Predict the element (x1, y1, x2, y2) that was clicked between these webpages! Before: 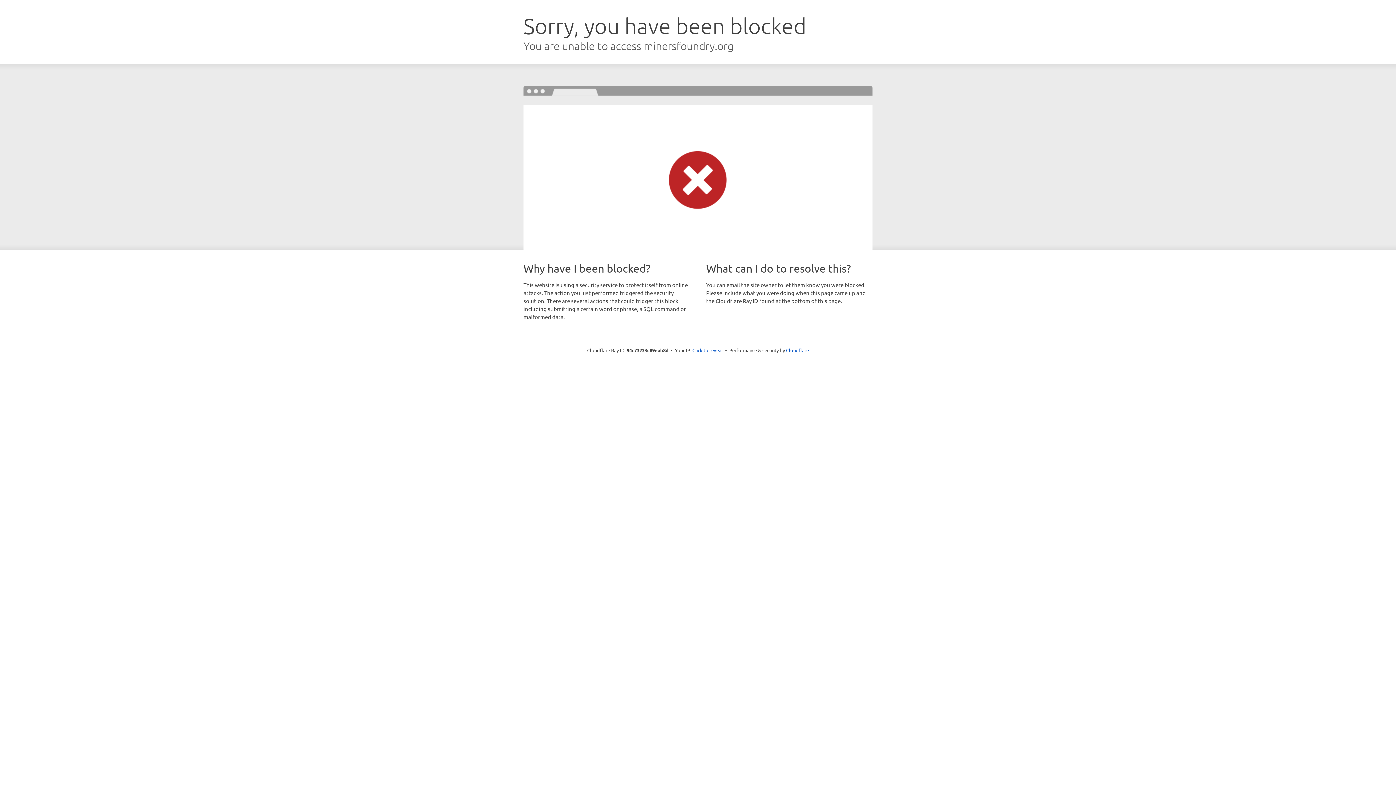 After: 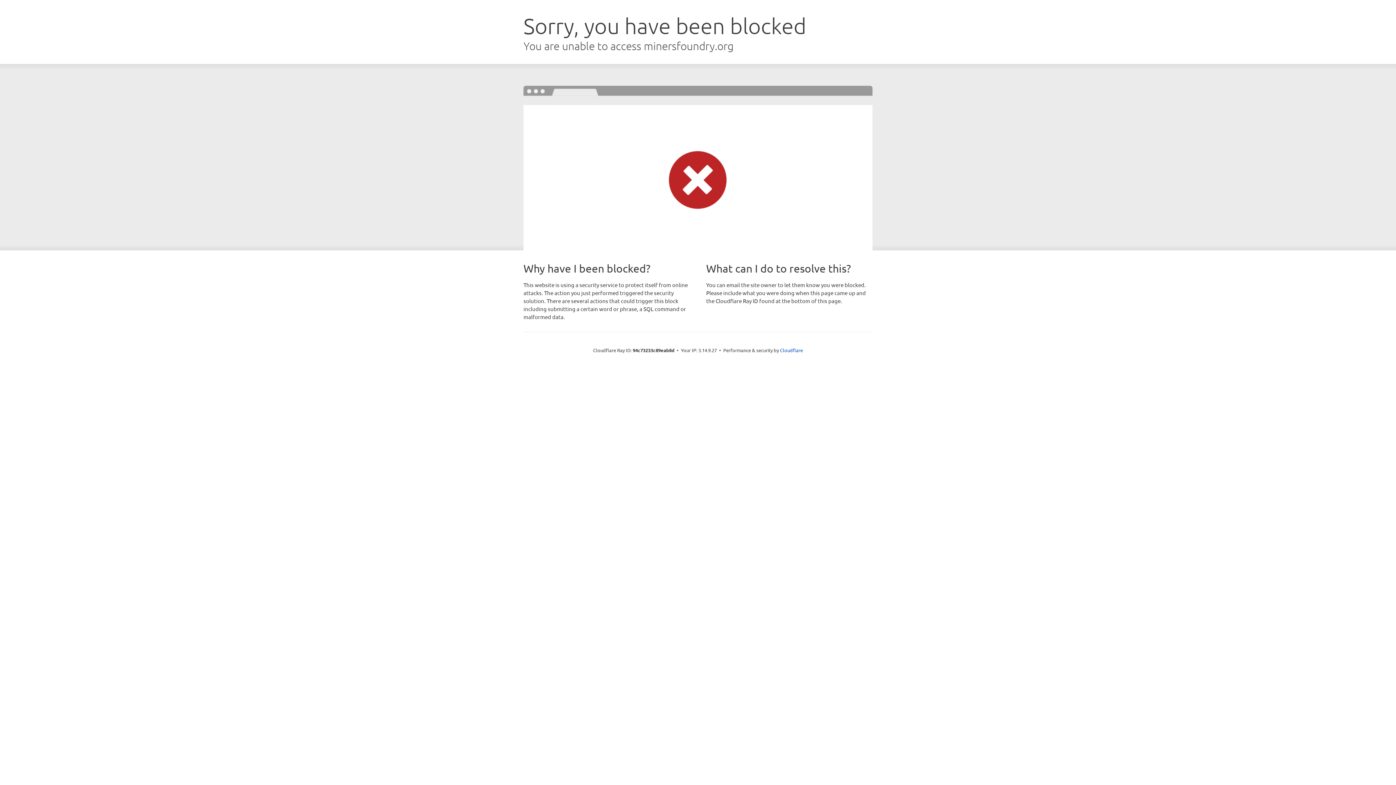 Action: label: Click to reveal bbox: (692, 346, 723, 353)